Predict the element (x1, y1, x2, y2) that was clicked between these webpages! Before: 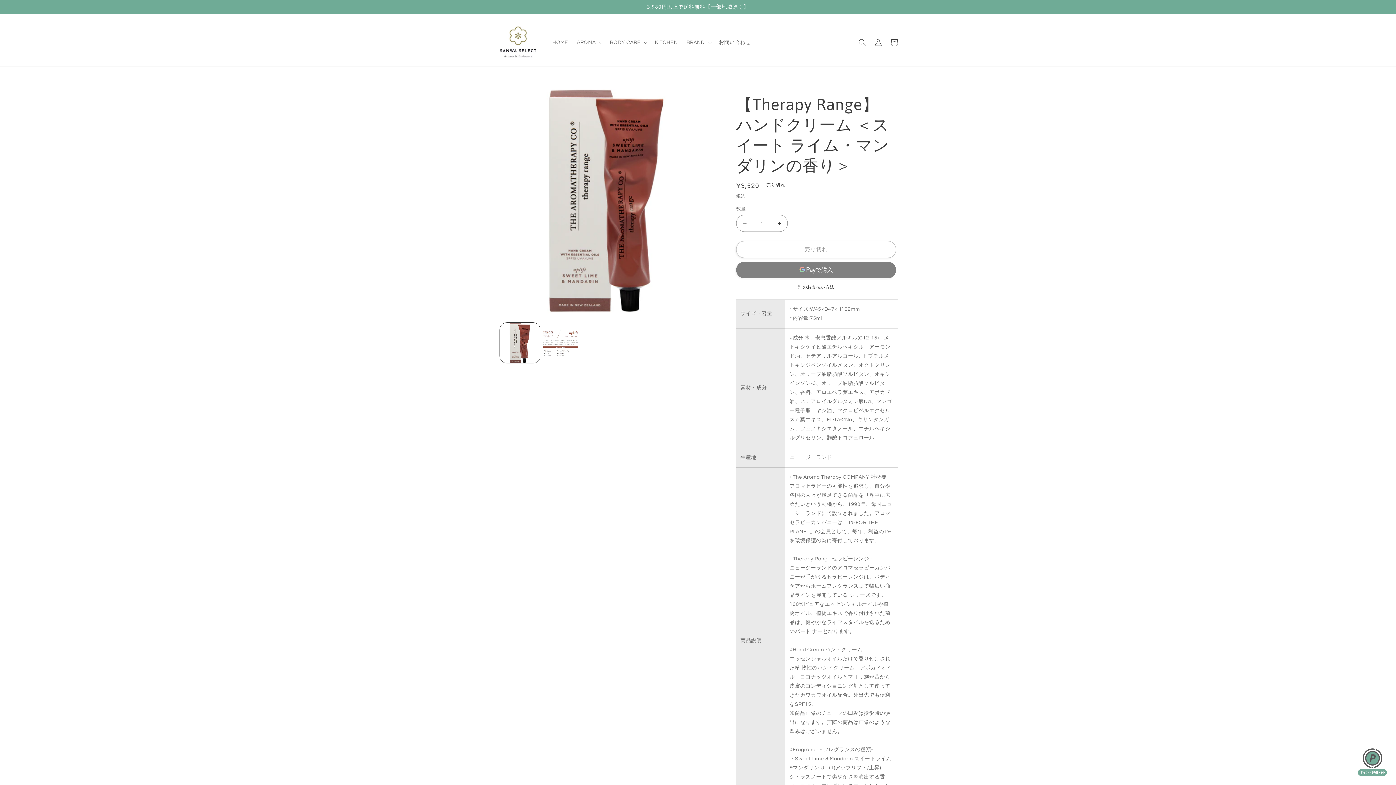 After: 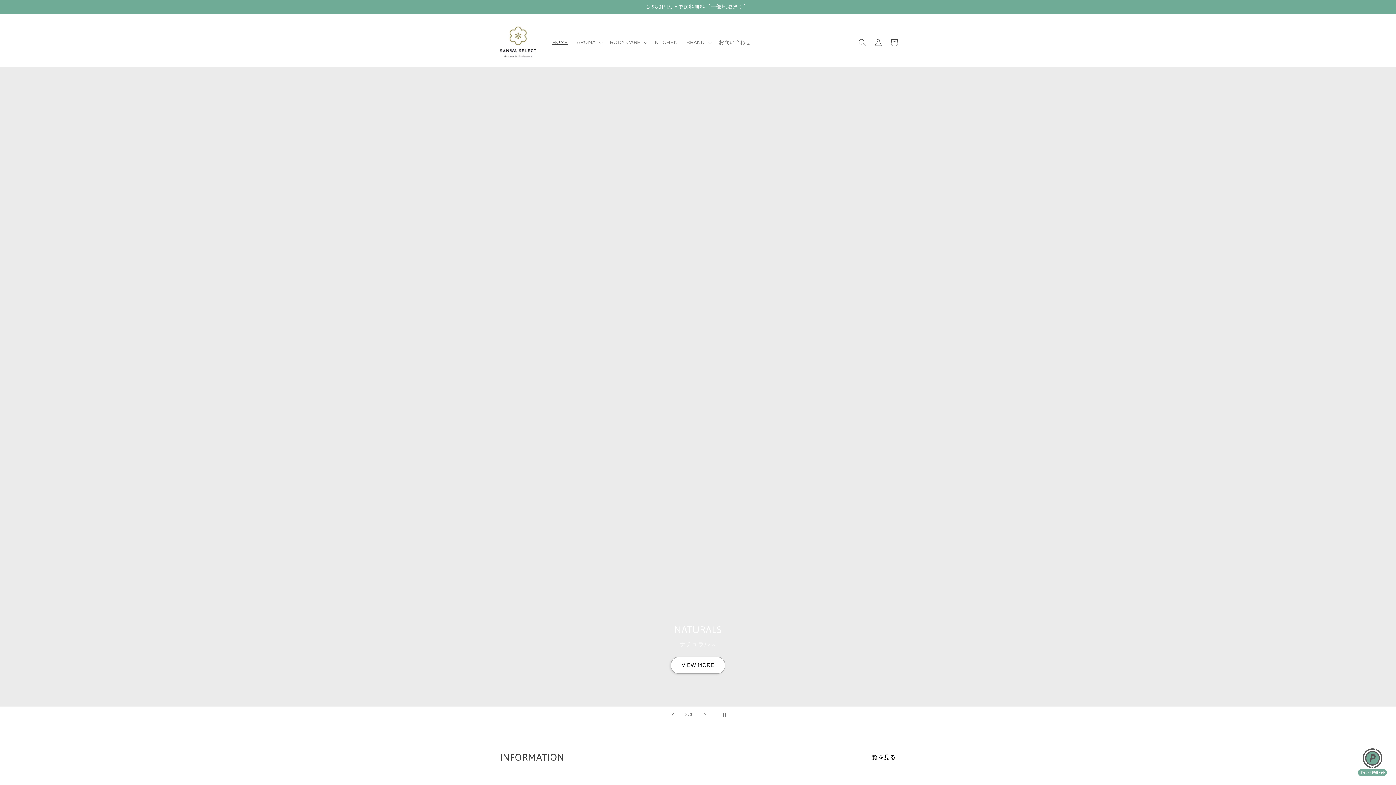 Action: bbox: (548, 34, 572, 50) label: HOME